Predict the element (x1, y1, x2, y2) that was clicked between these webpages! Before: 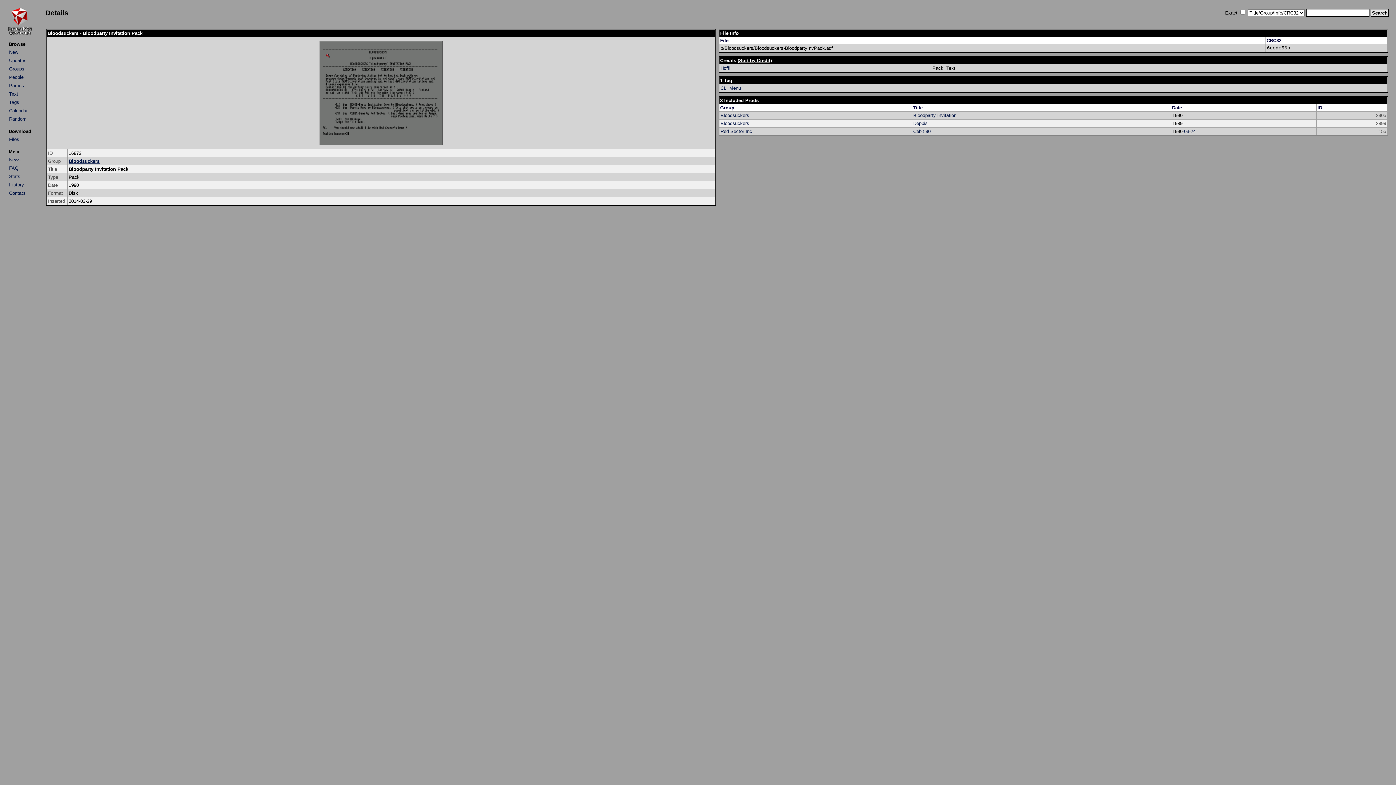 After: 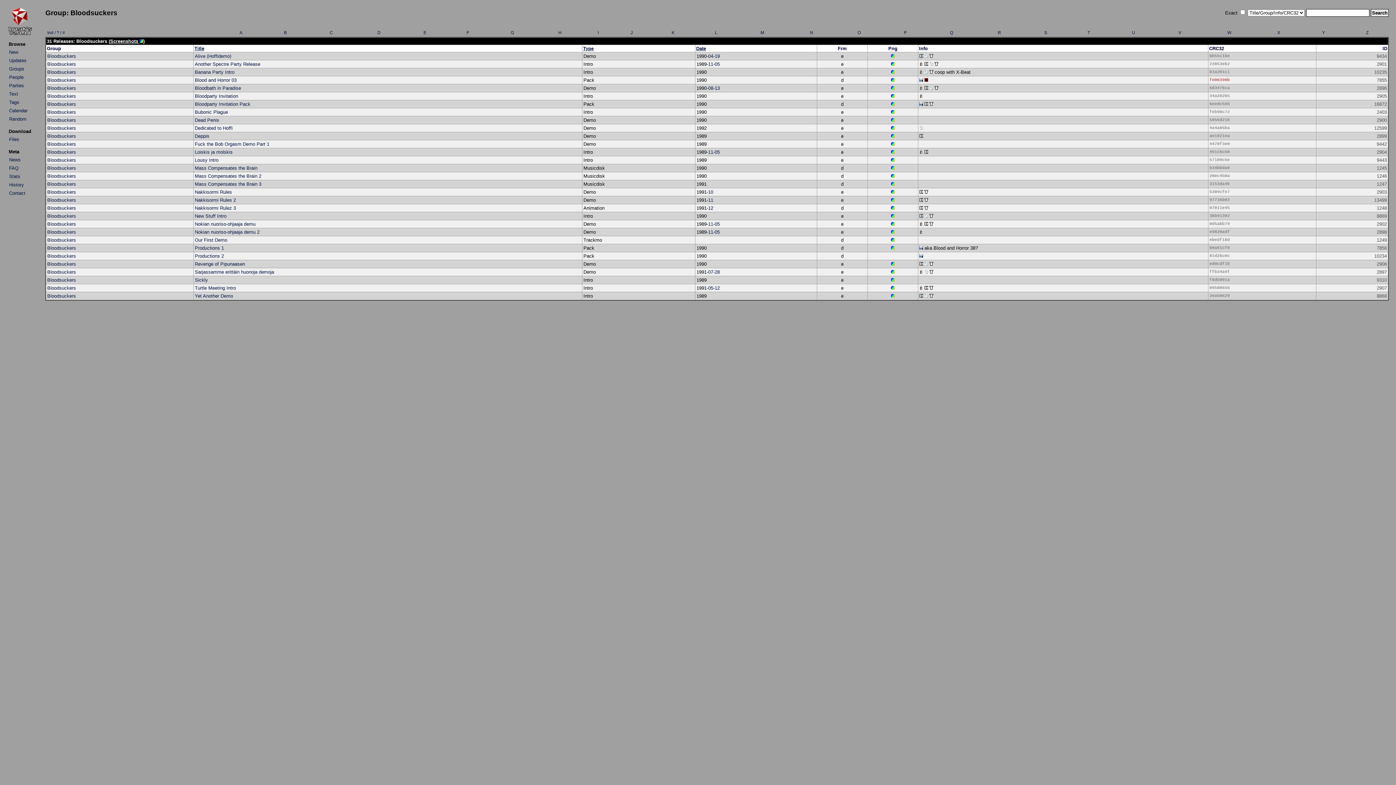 Action: label: Bloodsuckers bbox: (720, 120, 749, 126)